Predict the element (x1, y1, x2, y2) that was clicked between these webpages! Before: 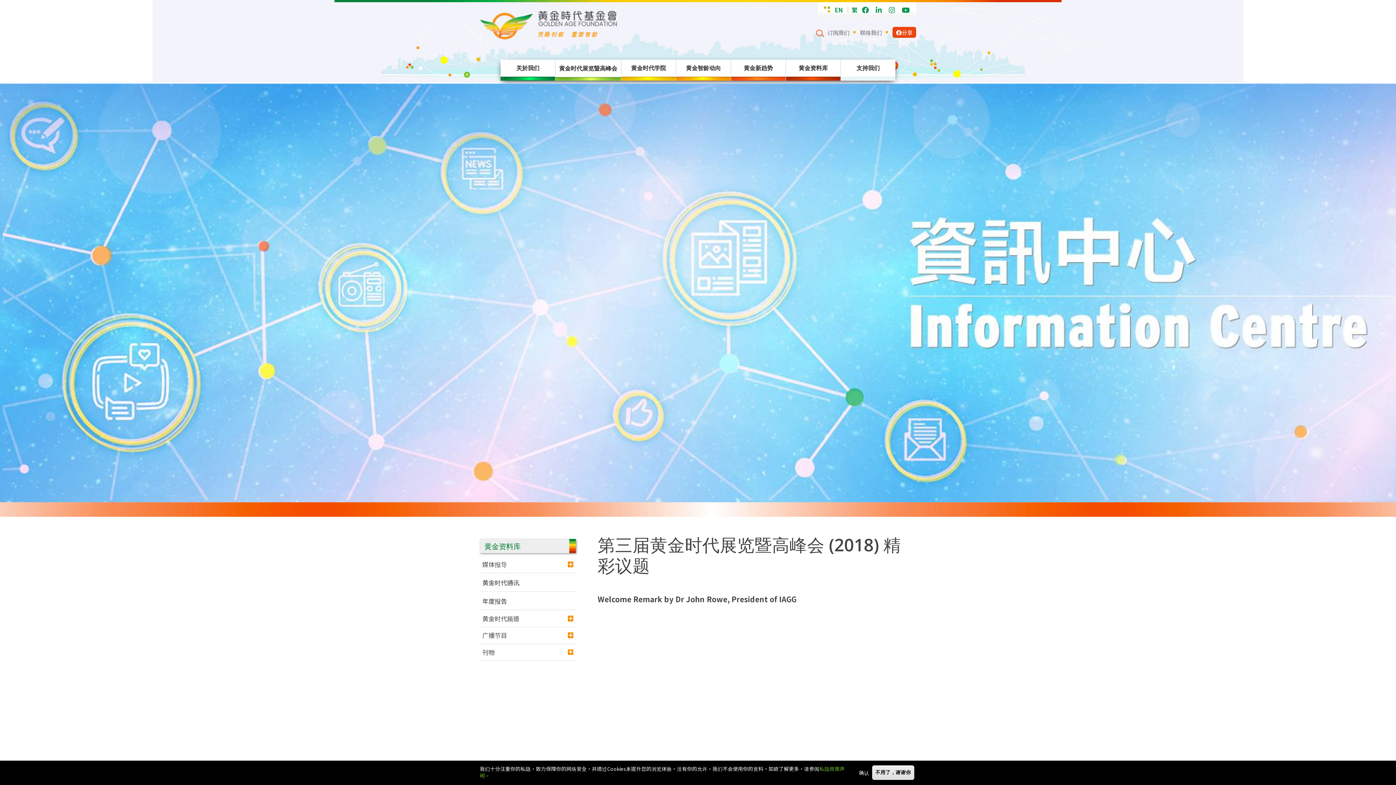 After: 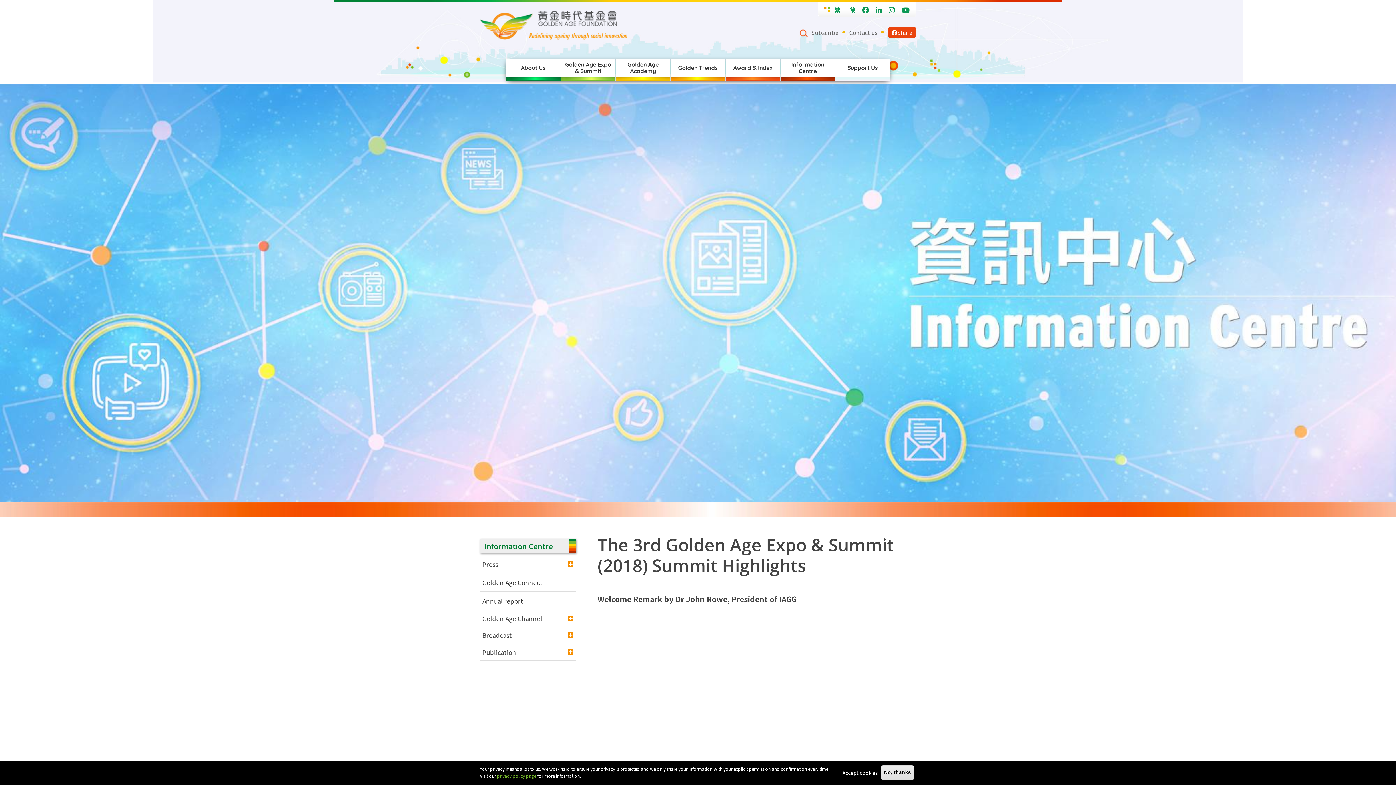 Action: bbox: (834, 4, 852, 15) label: EN